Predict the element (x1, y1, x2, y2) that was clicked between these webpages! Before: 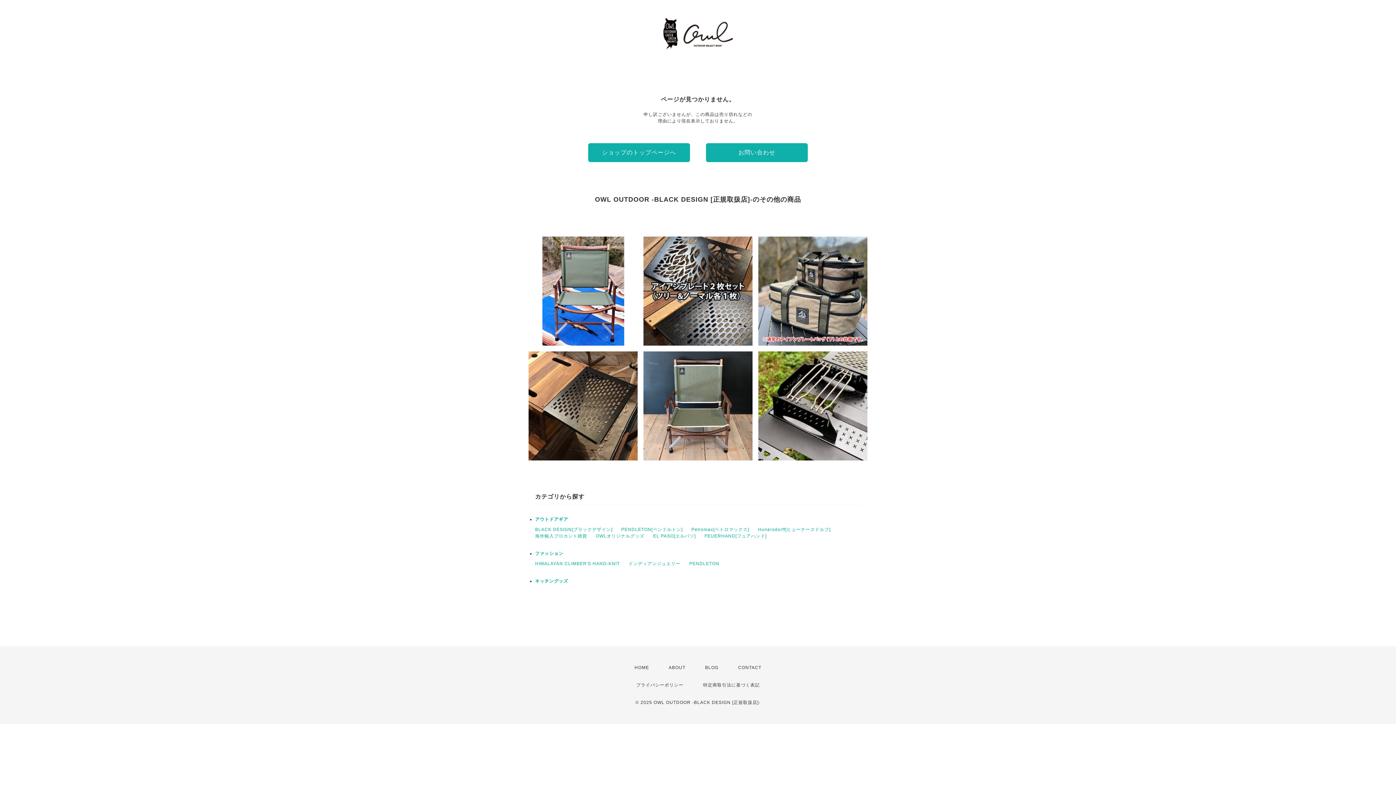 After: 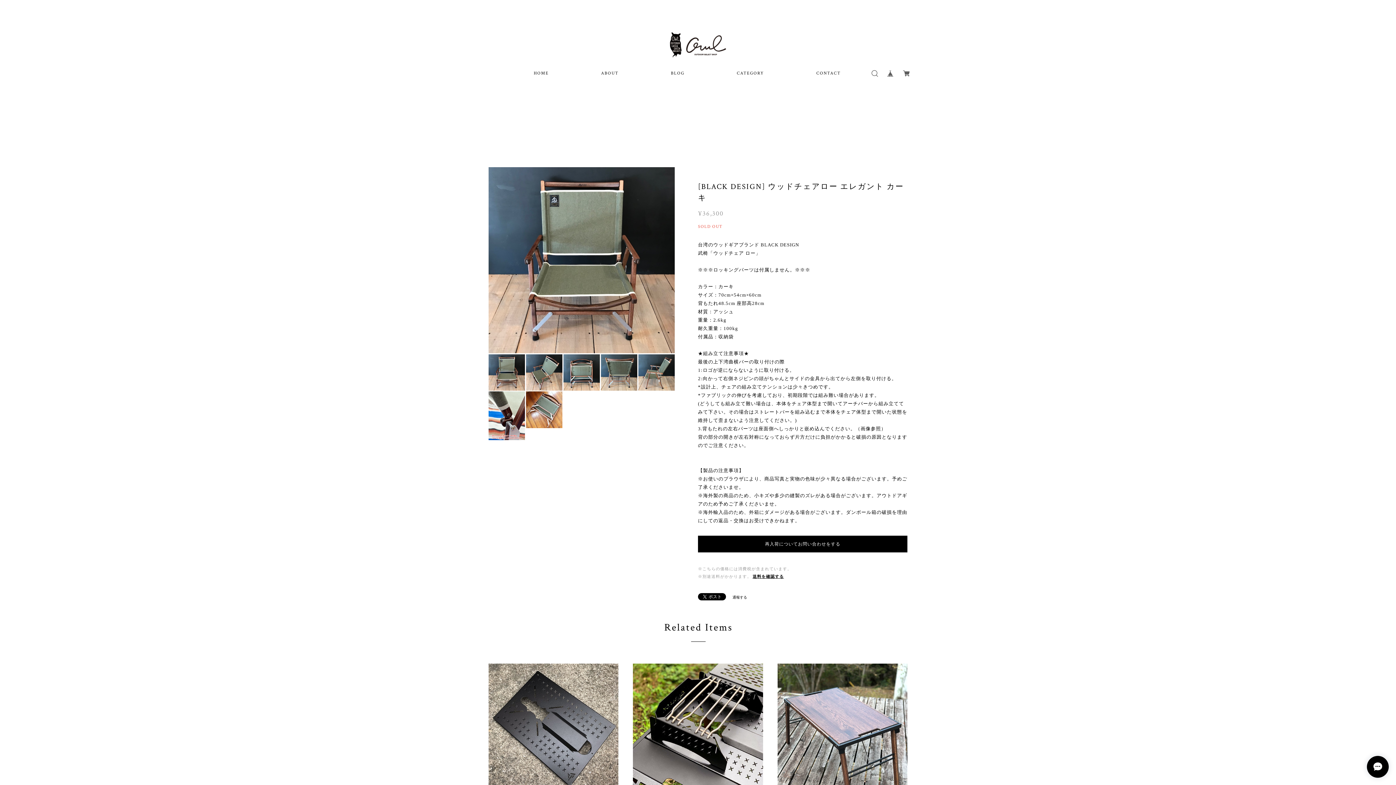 Action: label: [BLACK DESIGN] ウッドチェアロー エレガント カーキ
¥36,300 bbox: (643, 351, 752, 460)